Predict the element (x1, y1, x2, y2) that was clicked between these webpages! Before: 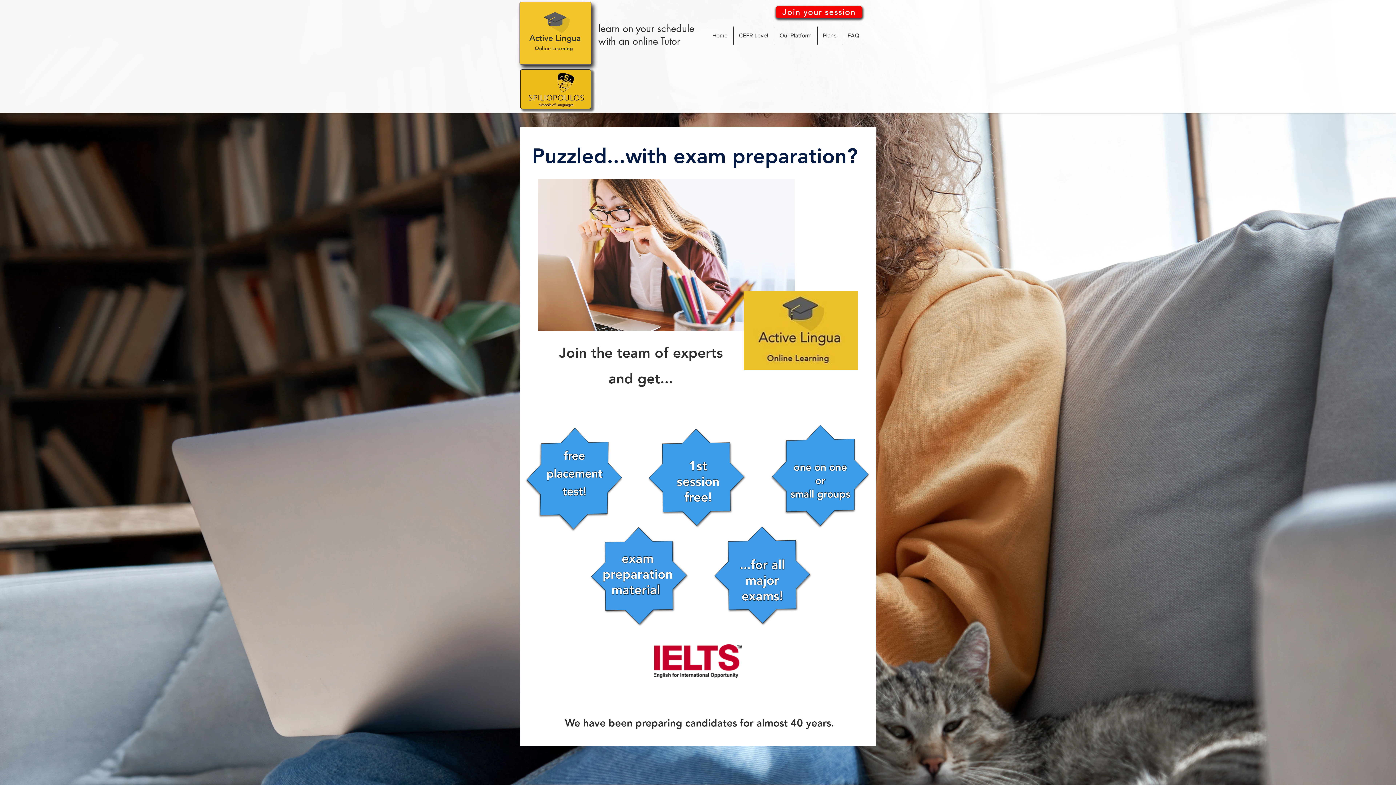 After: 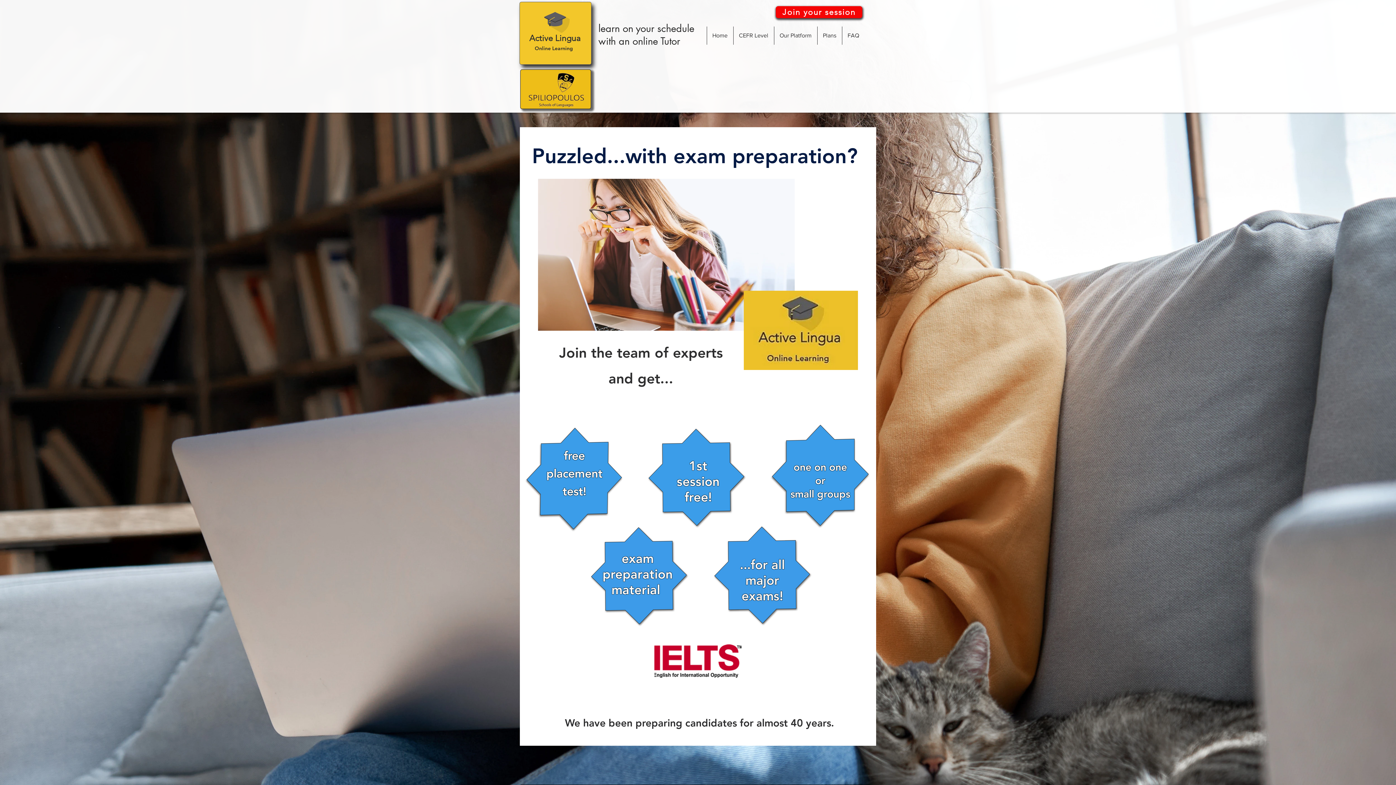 Action: bbox: (733, 26, 774, 44) label: CEFR Level